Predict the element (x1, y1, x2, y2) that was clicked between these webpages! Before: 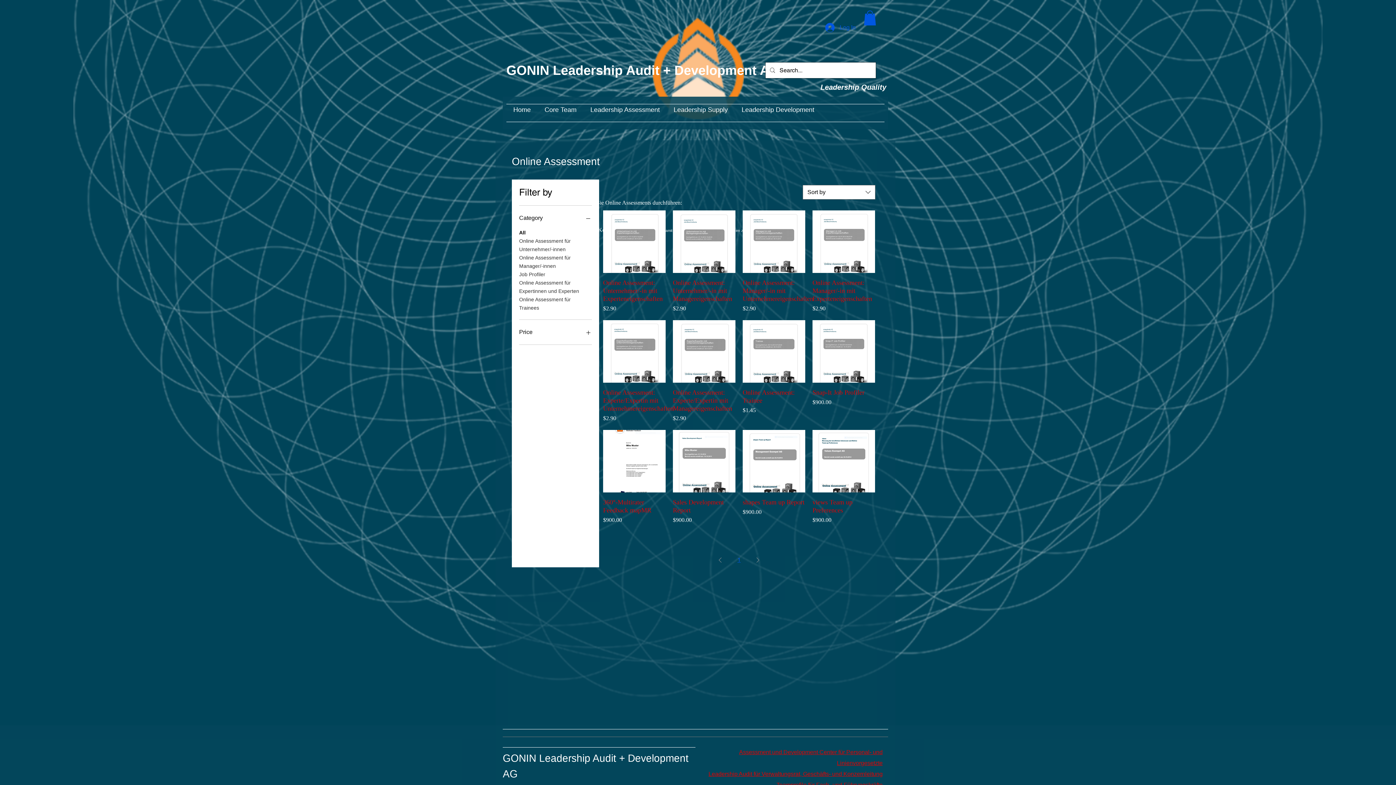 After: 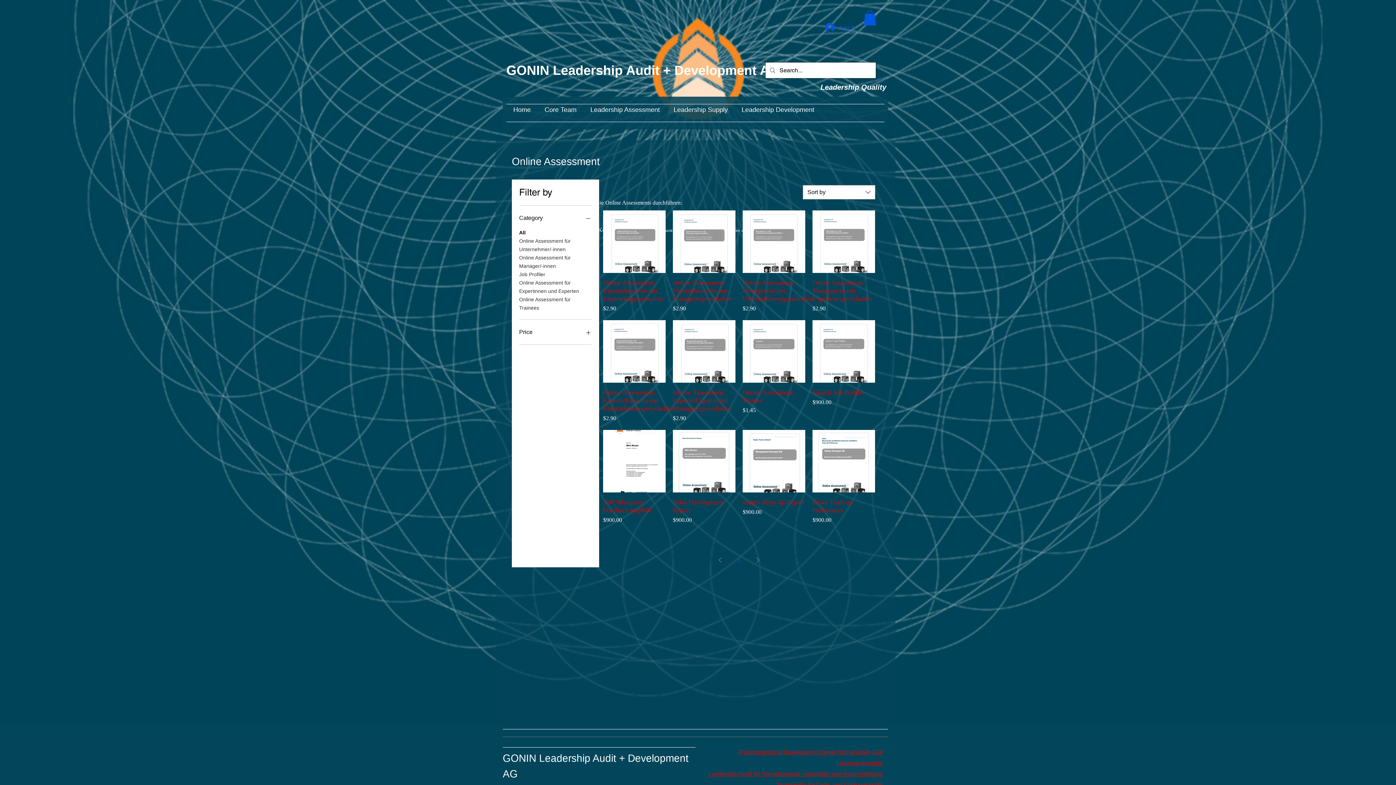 Action: bbox: (519, 327, 592, 337) label: Price